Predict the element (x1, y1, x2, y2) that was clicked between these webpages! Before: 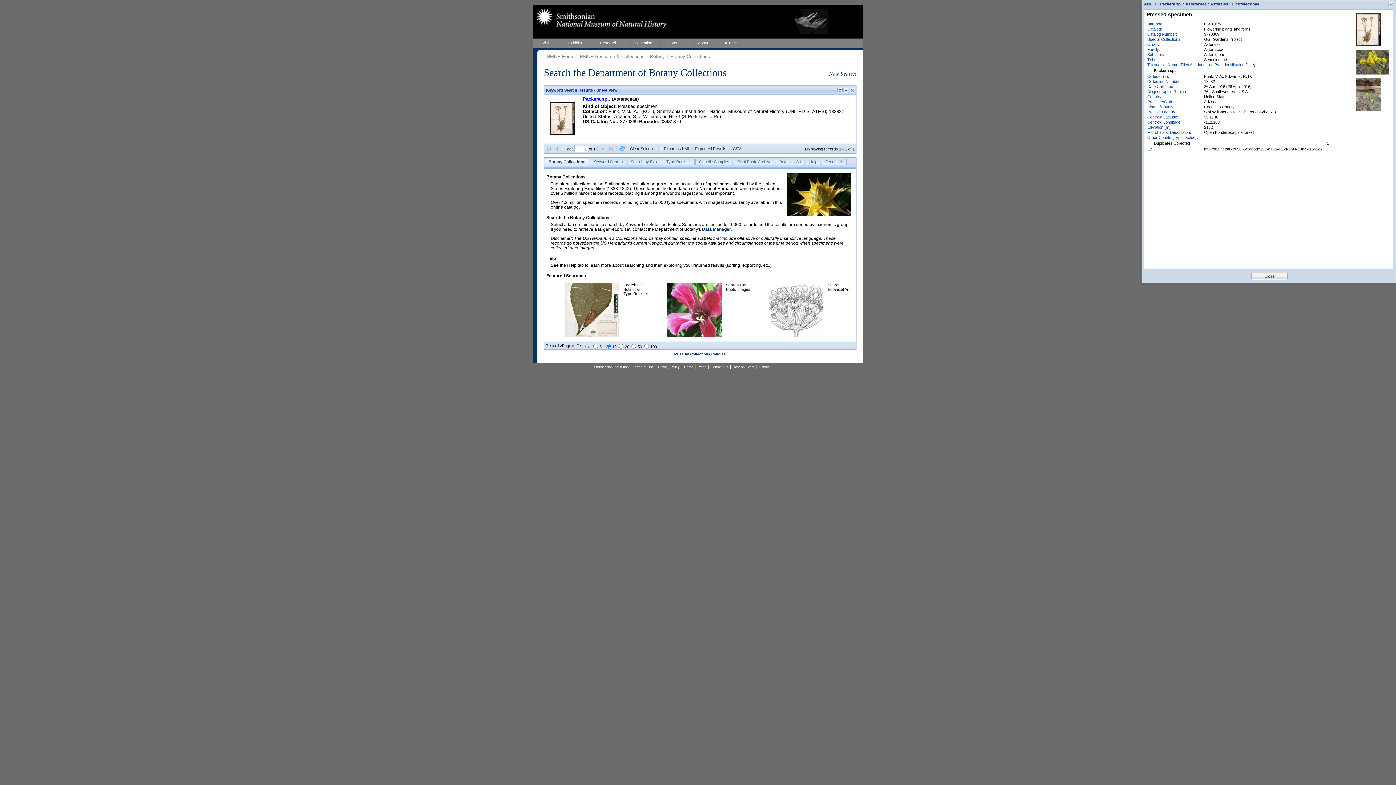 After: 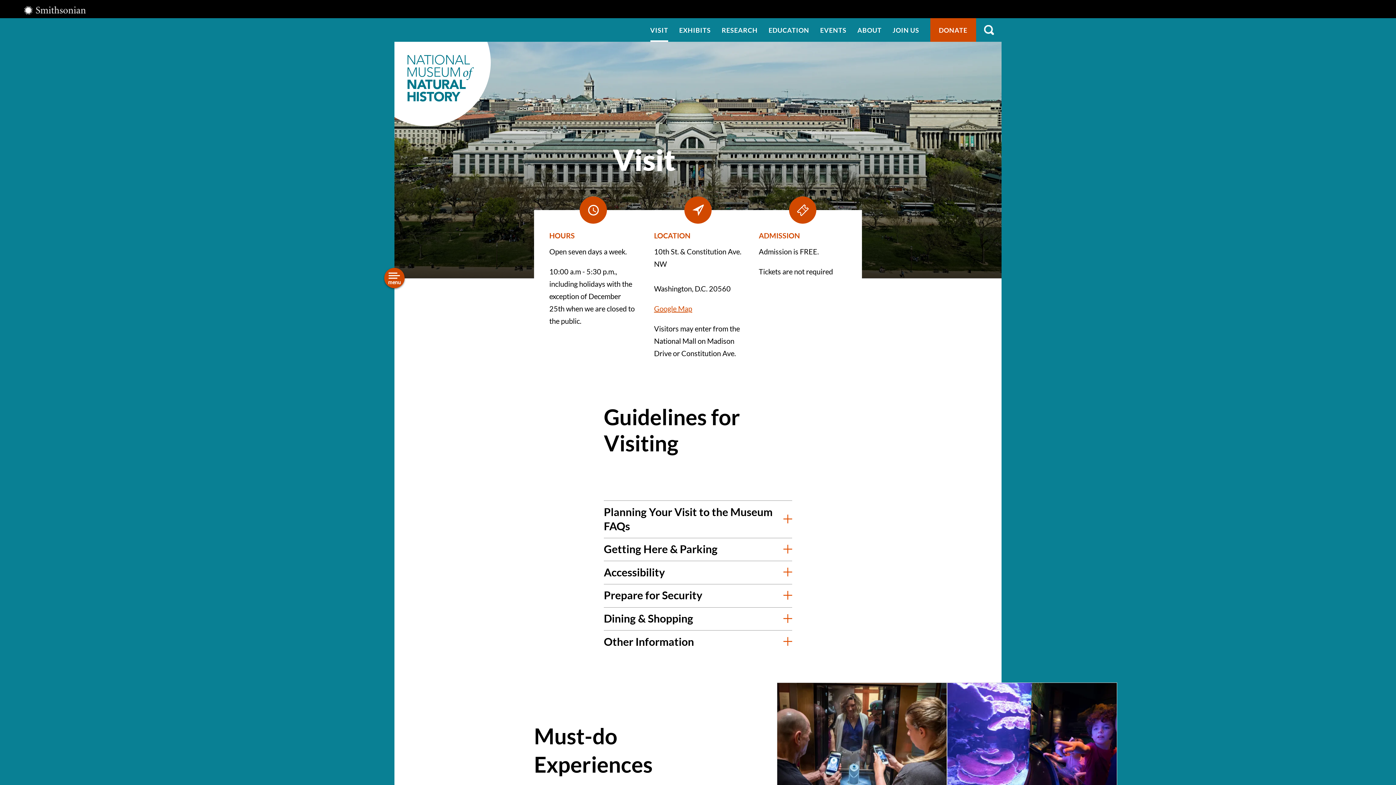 Action: label: Visit bbox: (533, 38, 559, 48)